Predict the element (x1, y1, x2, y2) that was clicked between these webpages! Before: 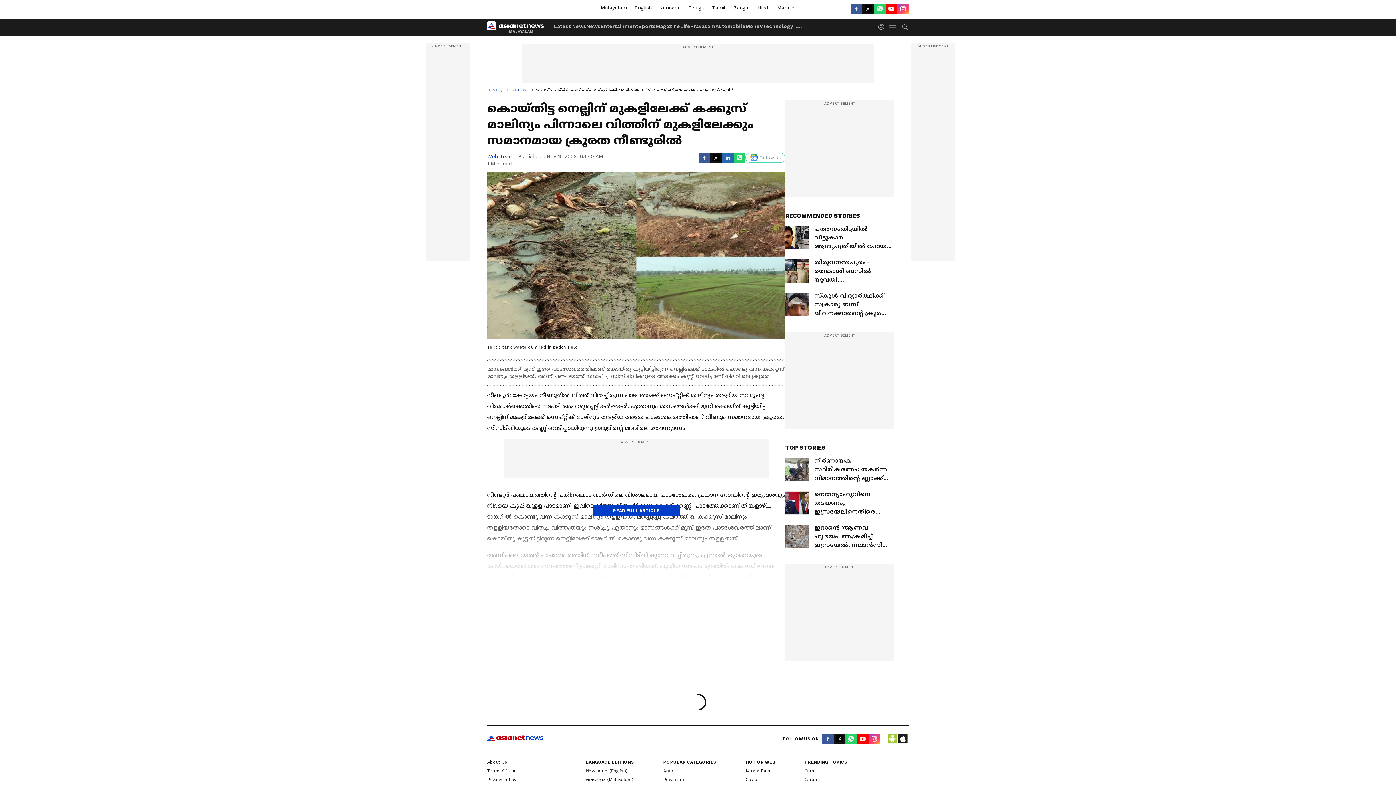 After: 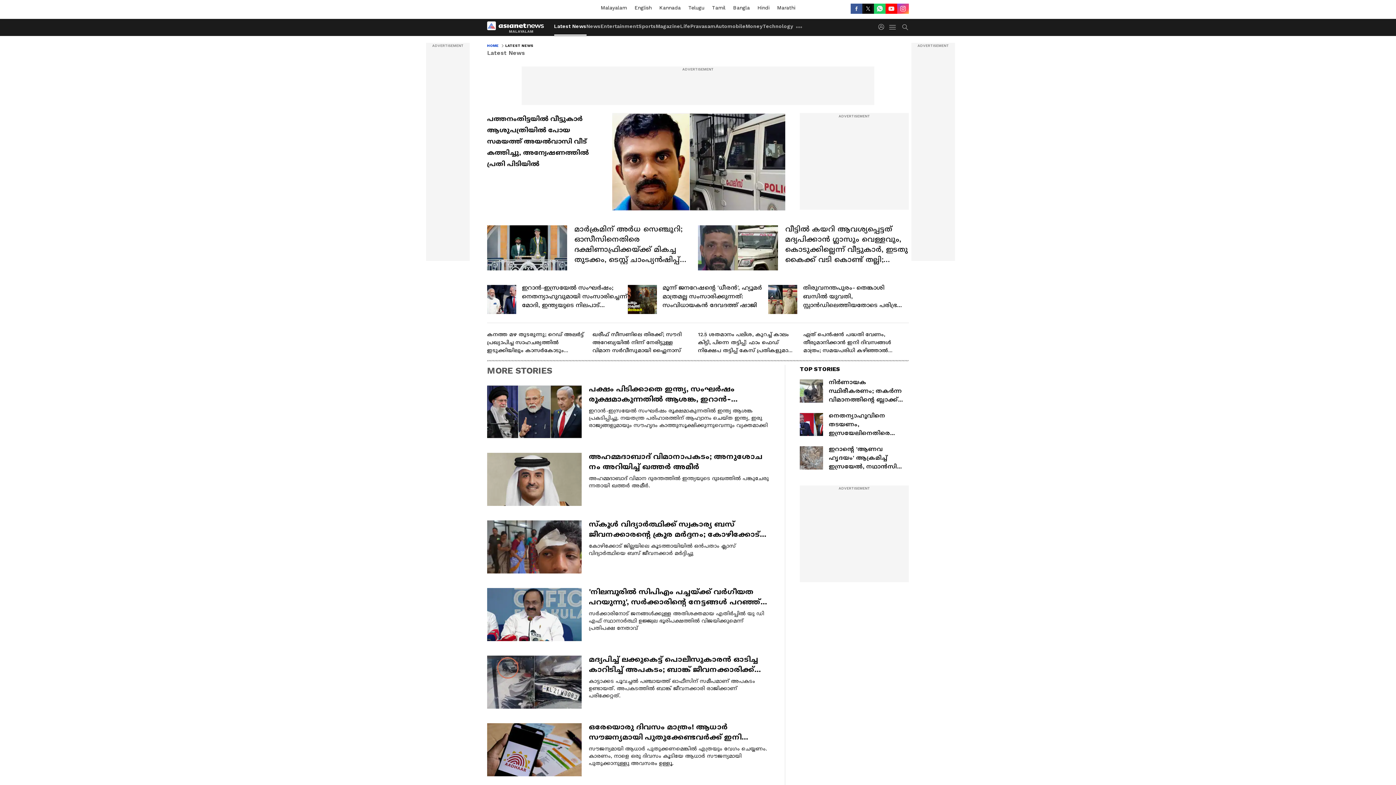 Action: label: Latest News bbox: (554, 18, 586, 35)